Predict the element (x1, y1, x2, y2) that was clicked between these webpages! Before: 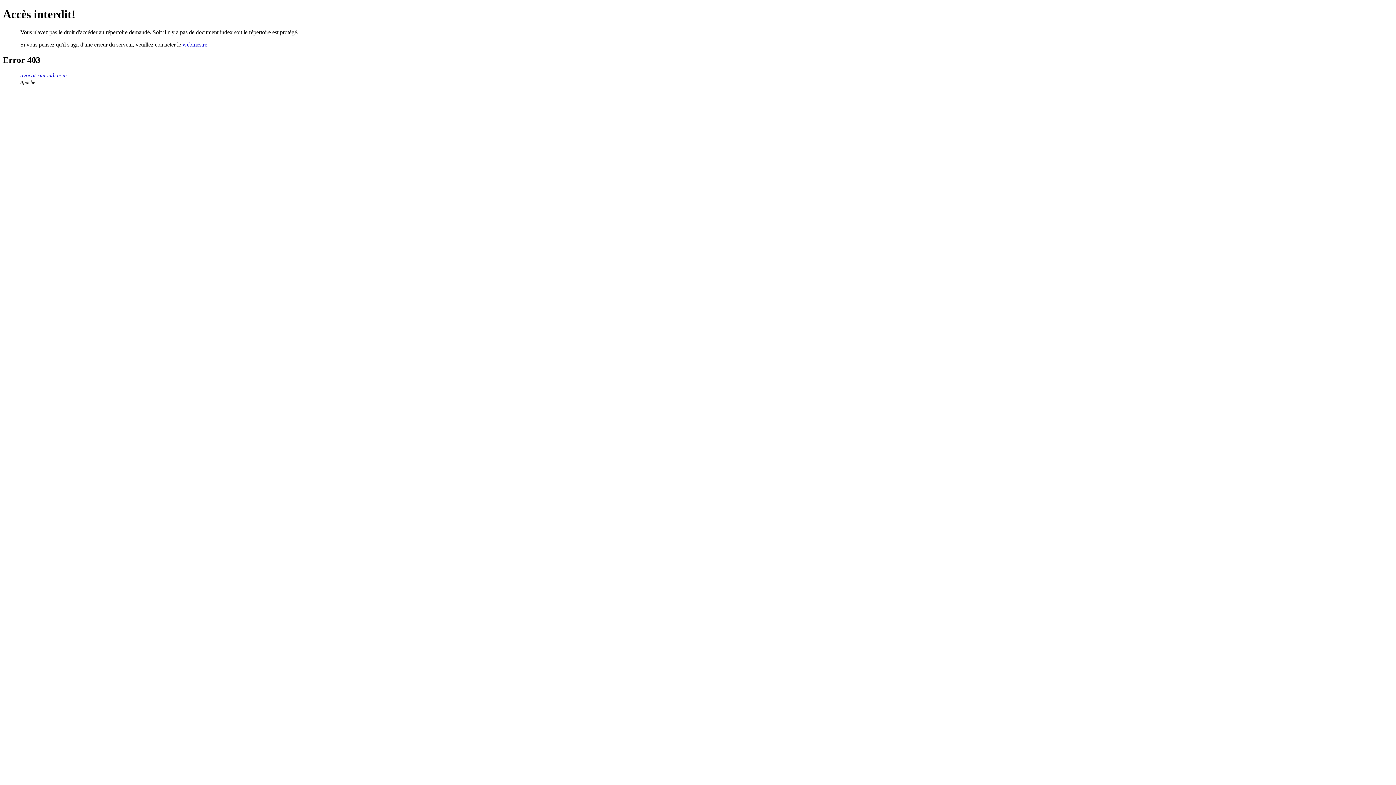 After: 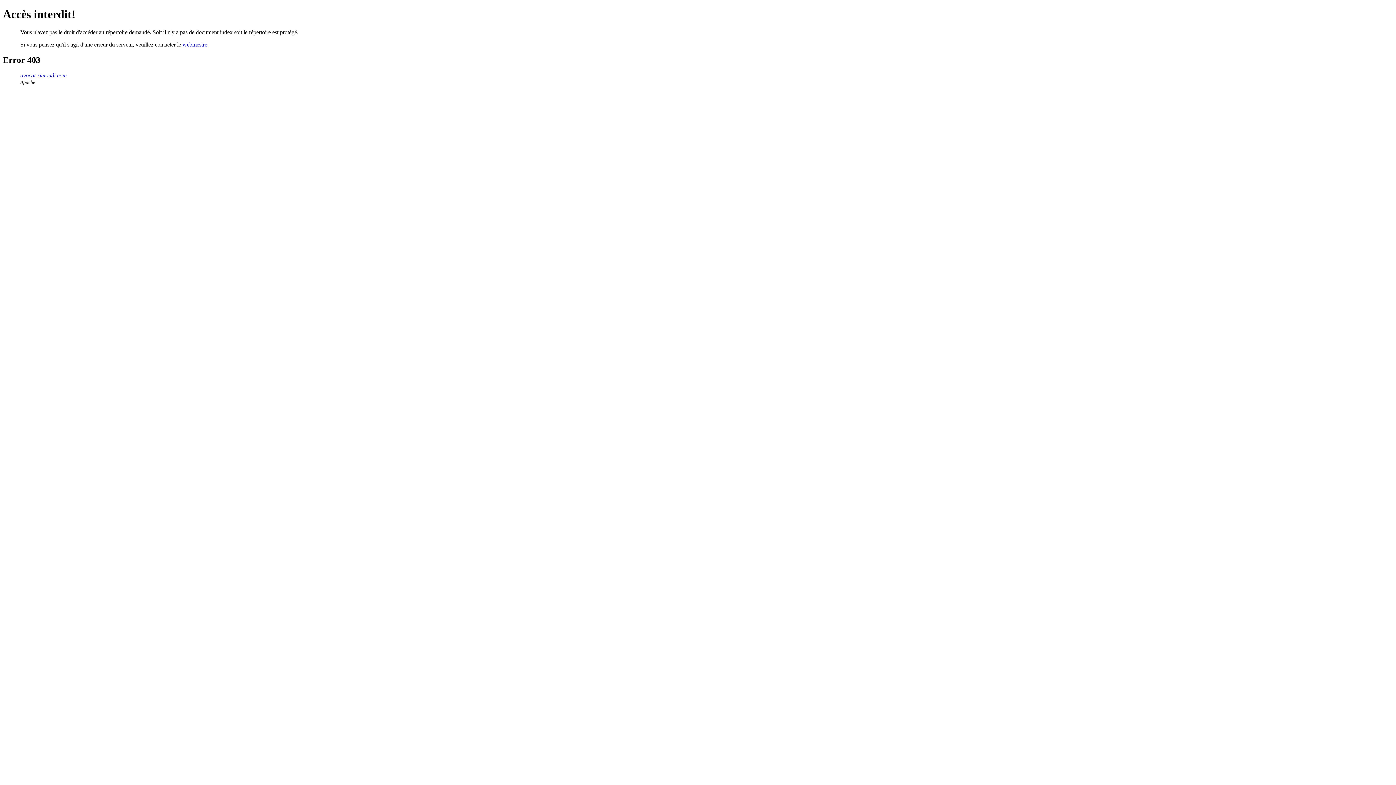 Action: label: webmestre bbox: (182, 41, 207, 47)